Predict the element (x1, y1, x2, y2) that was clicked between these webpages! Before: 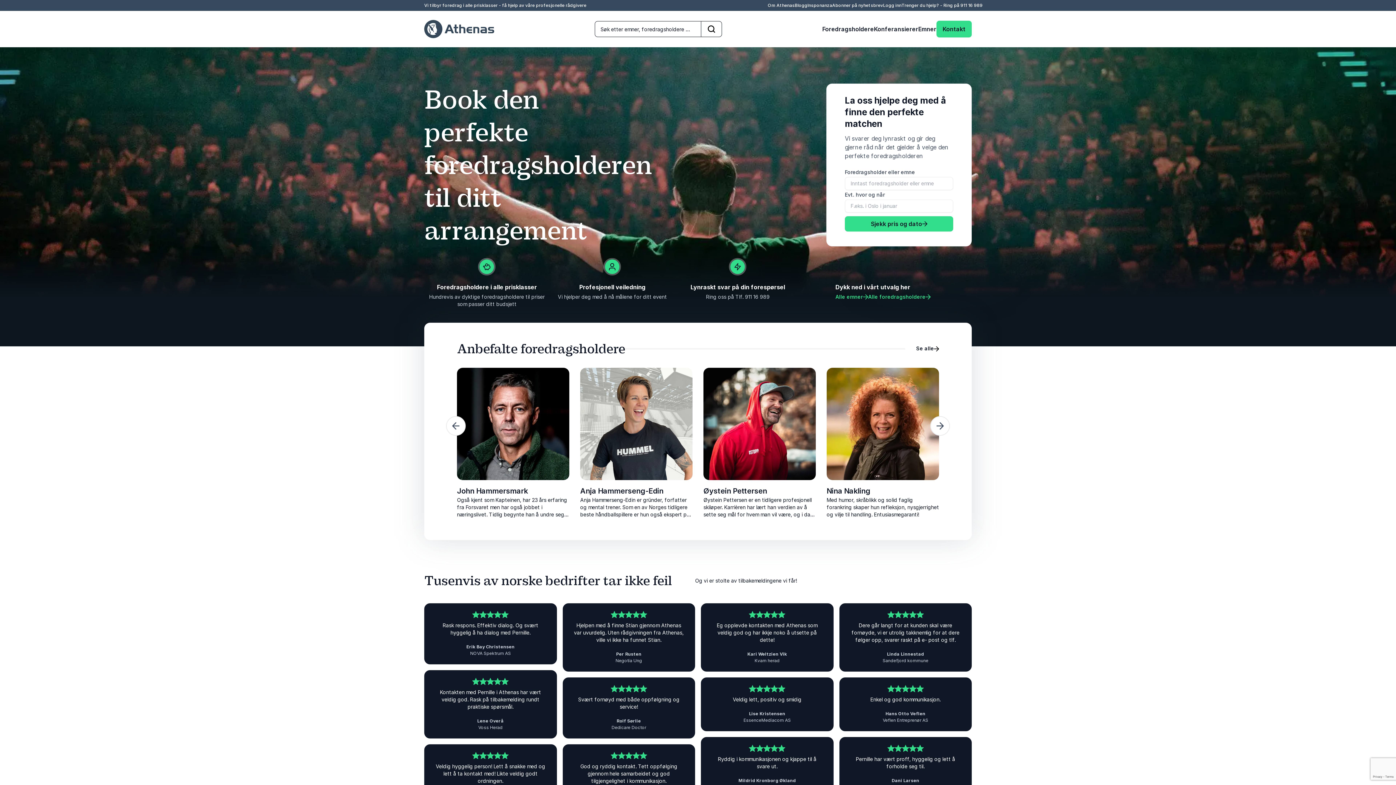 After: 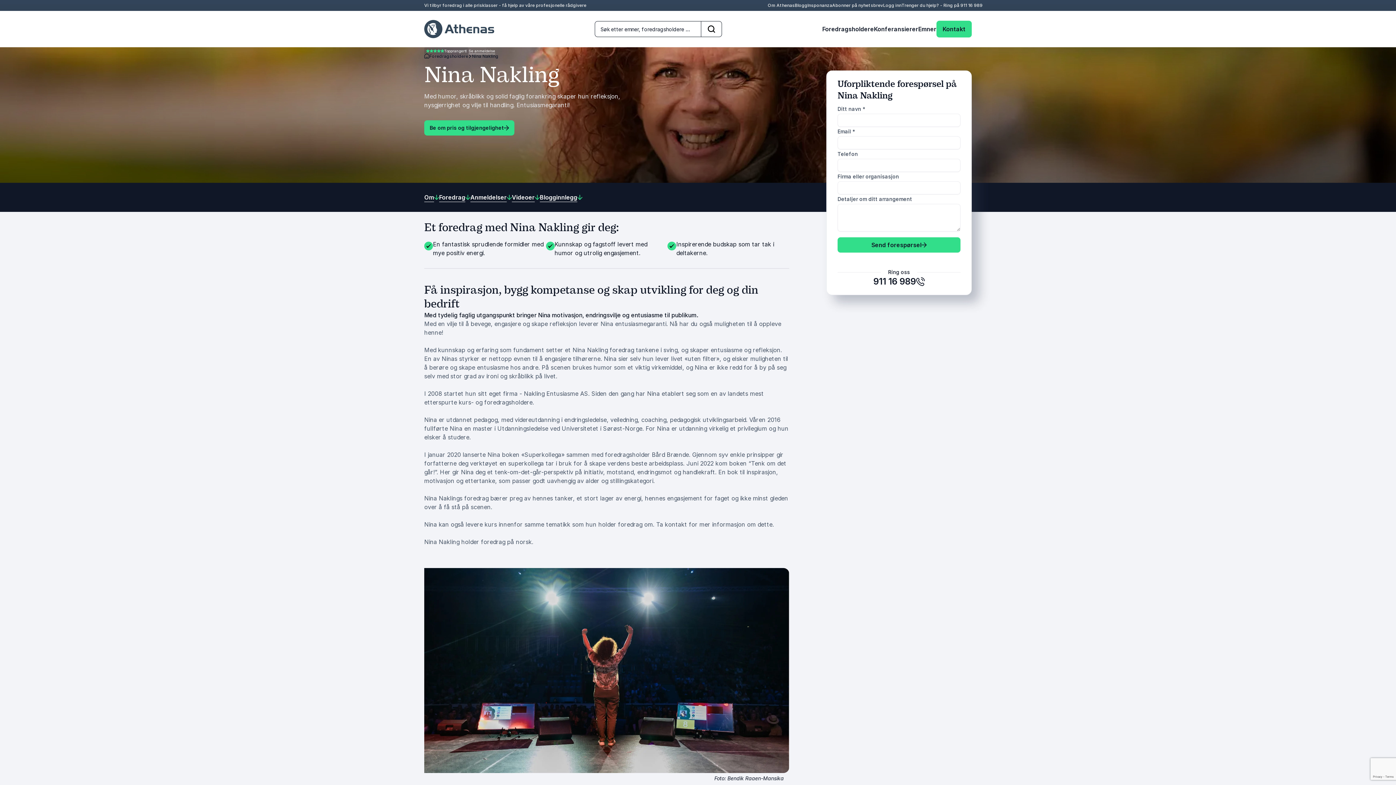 Action: label: Nina Nakling bbox: (826, 486, 870, 495)